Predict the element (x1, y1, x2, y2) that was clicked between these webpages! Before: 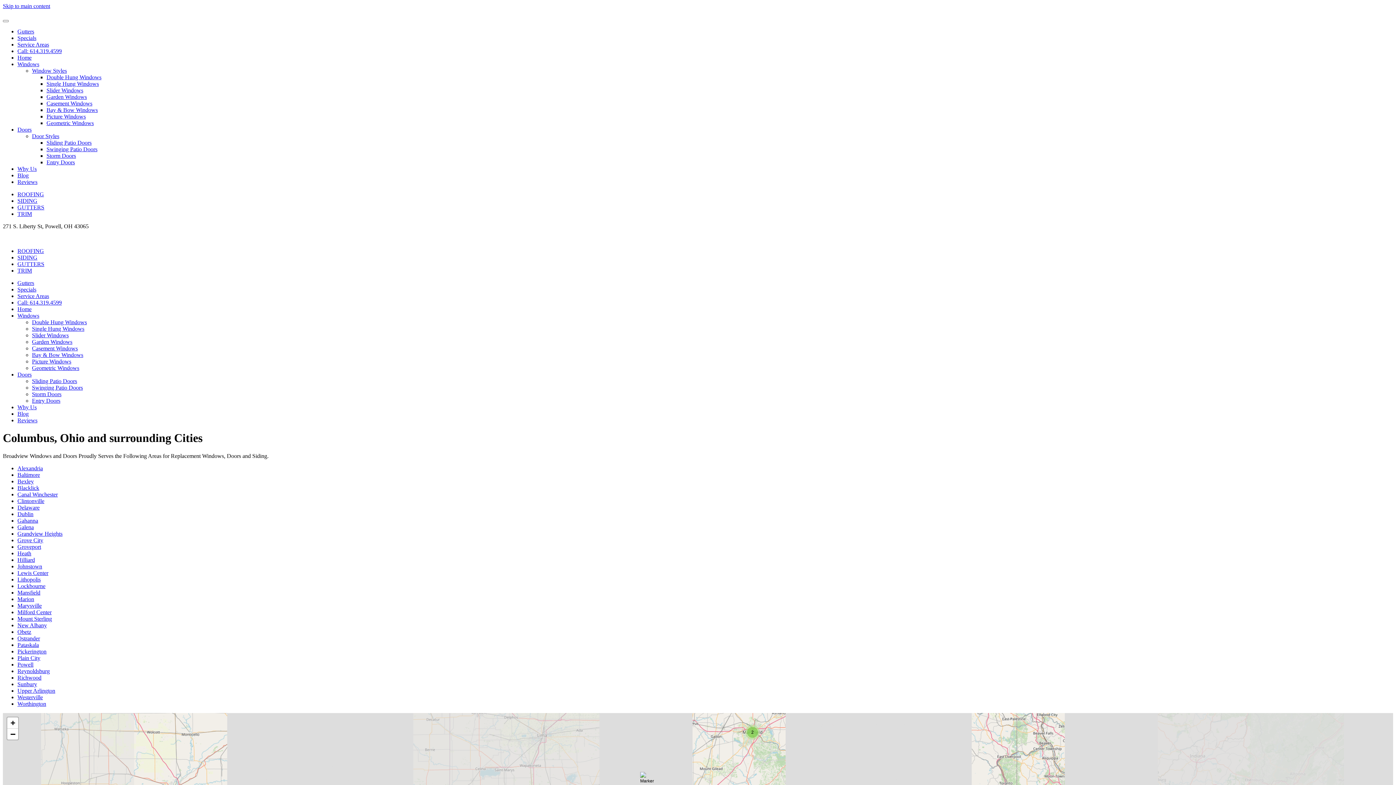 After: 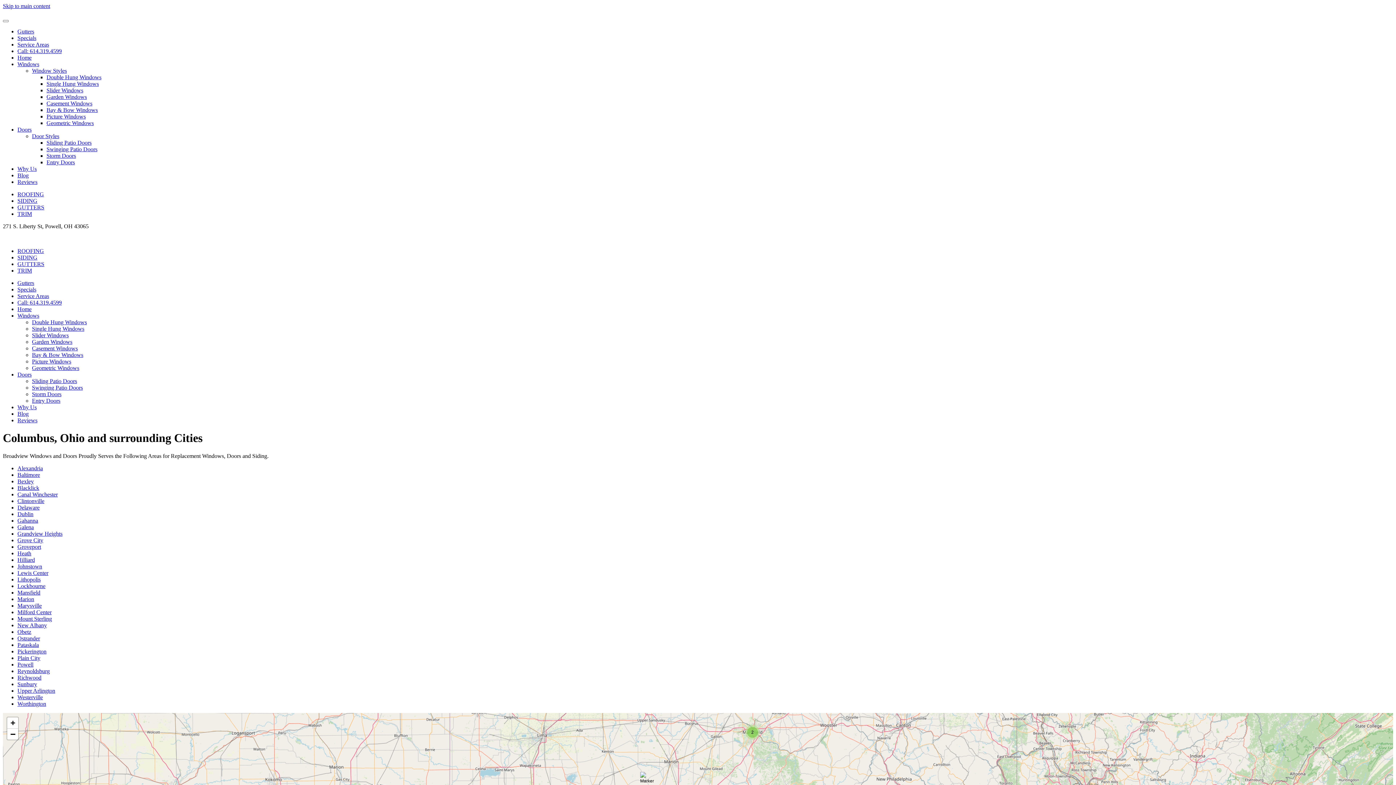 Action: label: GUTTERS bbox: (17, 261, 44, 267)